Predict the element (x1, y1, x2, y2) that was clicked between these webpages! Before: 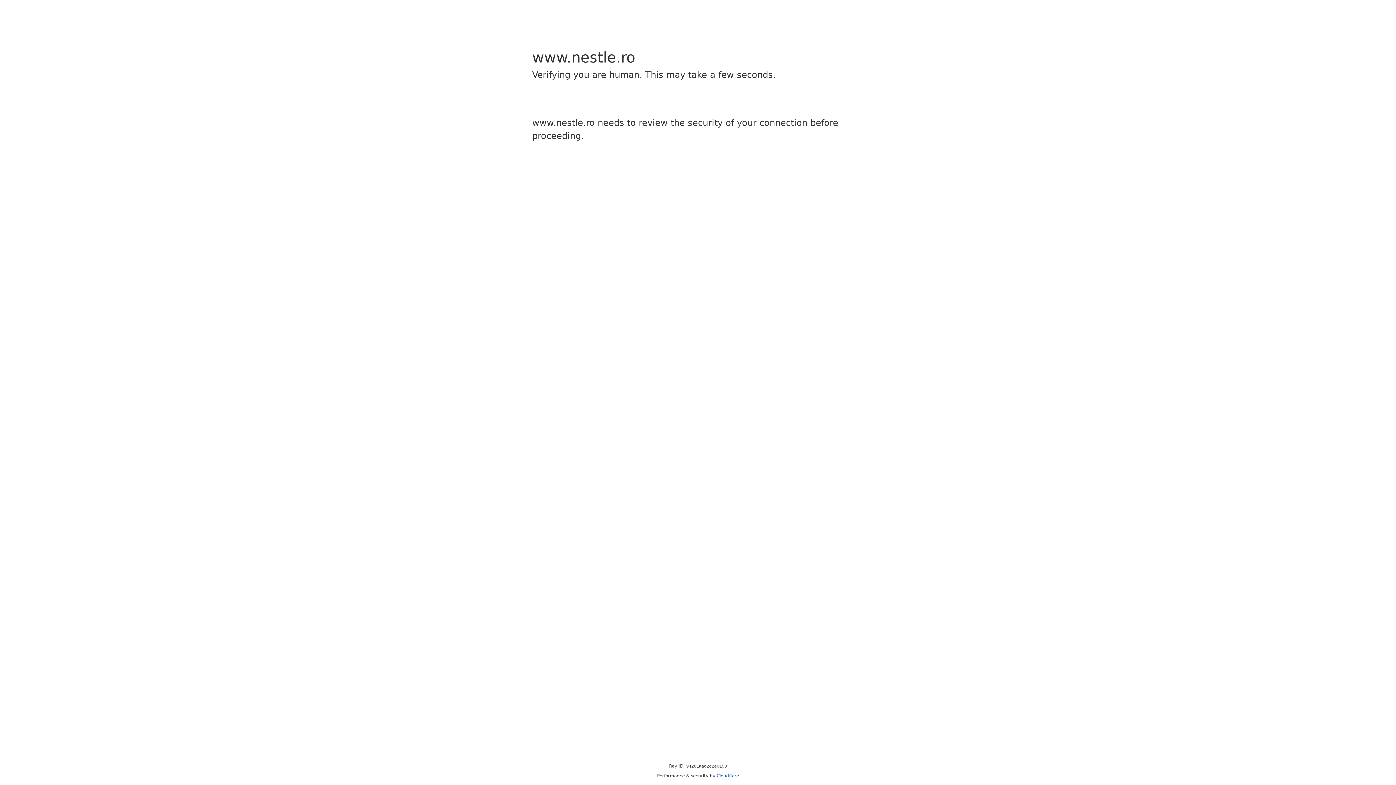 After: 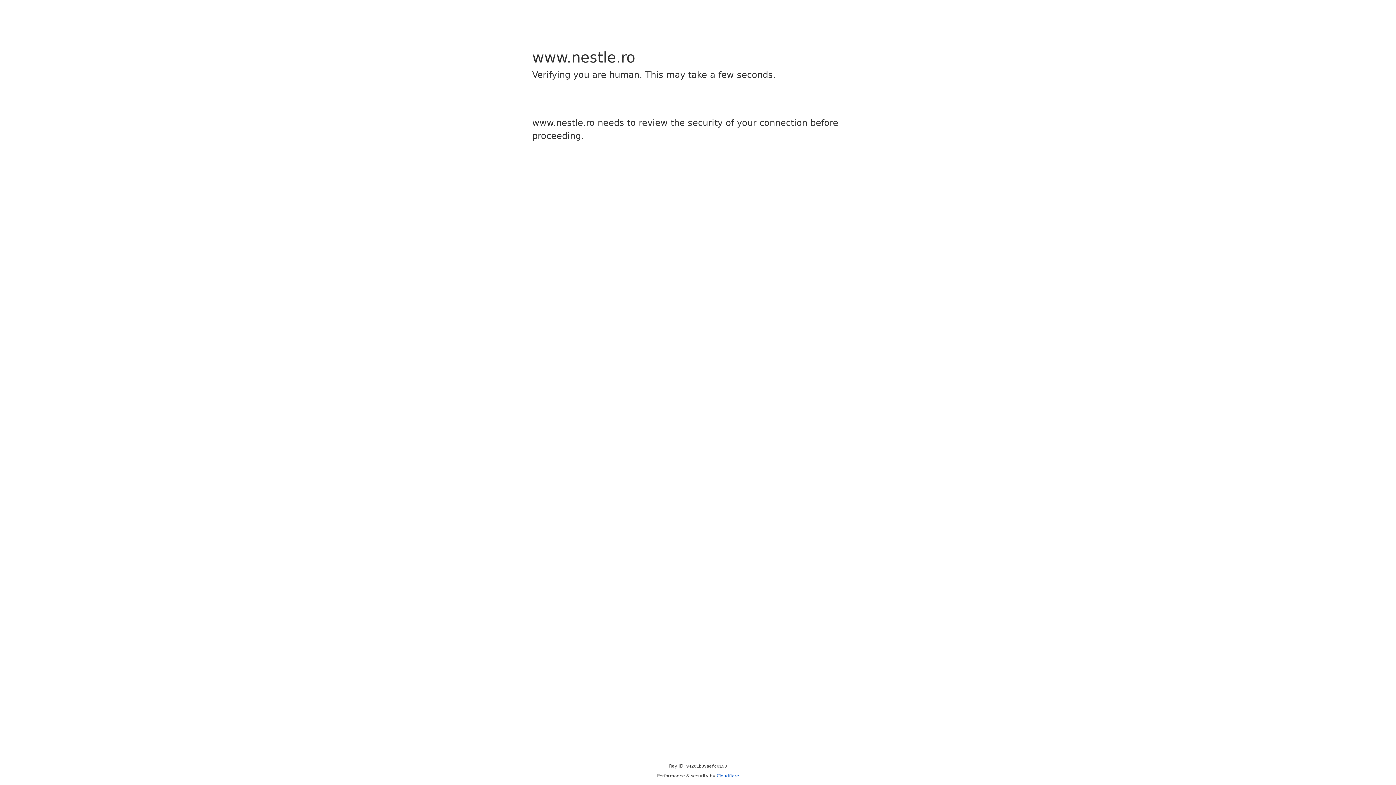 Action: label: Cloudflare bbox: (716, 773, 739, 778)